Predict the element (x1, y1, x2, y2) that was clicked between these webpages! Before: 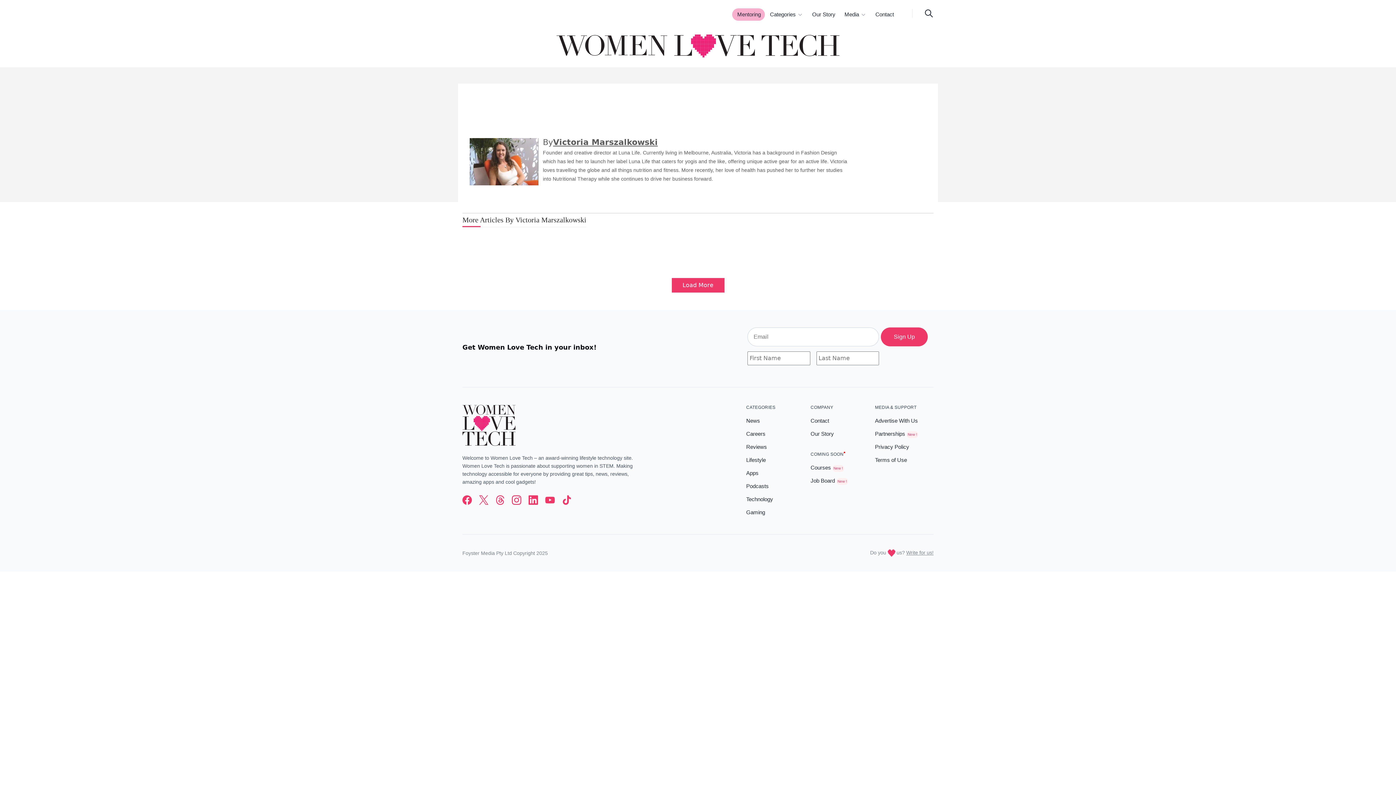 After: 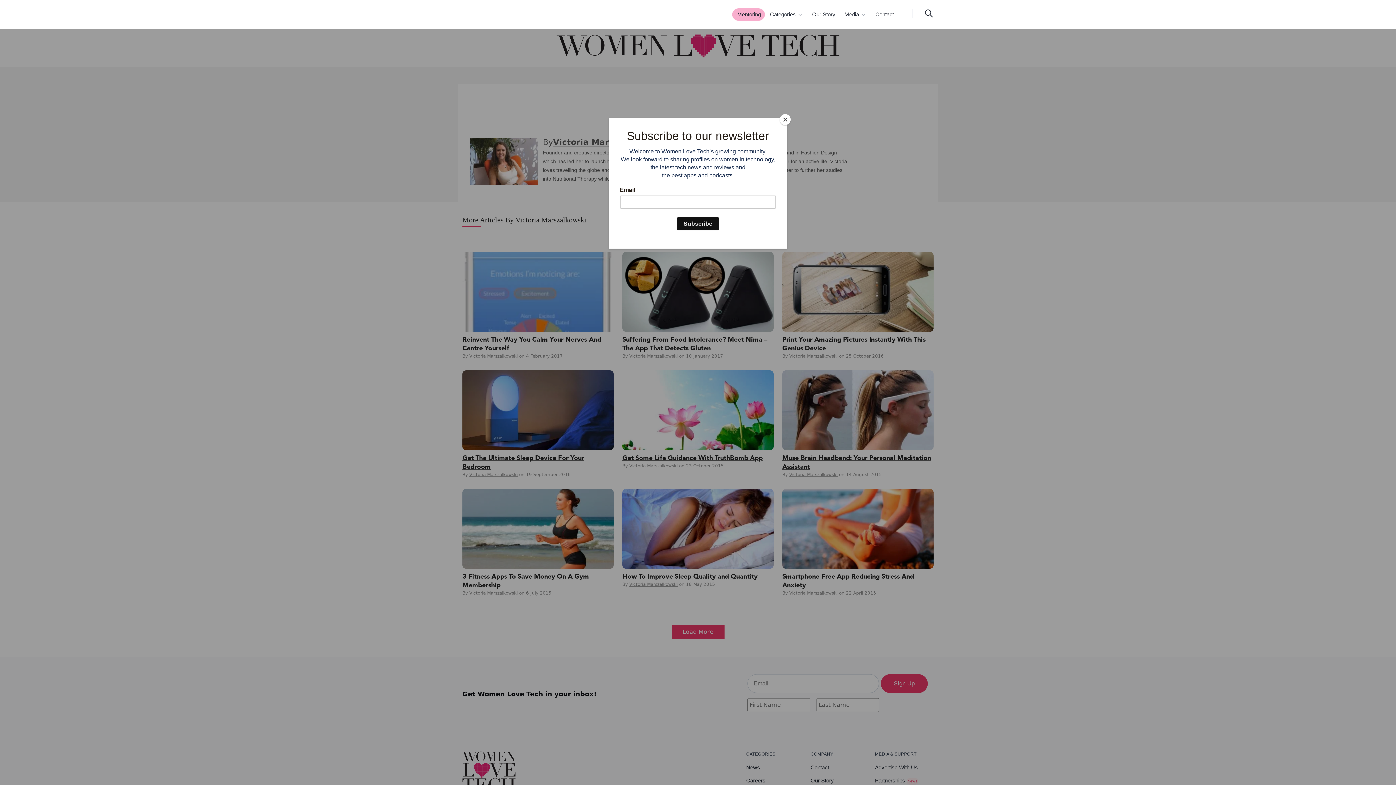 Action: bbox: (496, 496, 504, 503)